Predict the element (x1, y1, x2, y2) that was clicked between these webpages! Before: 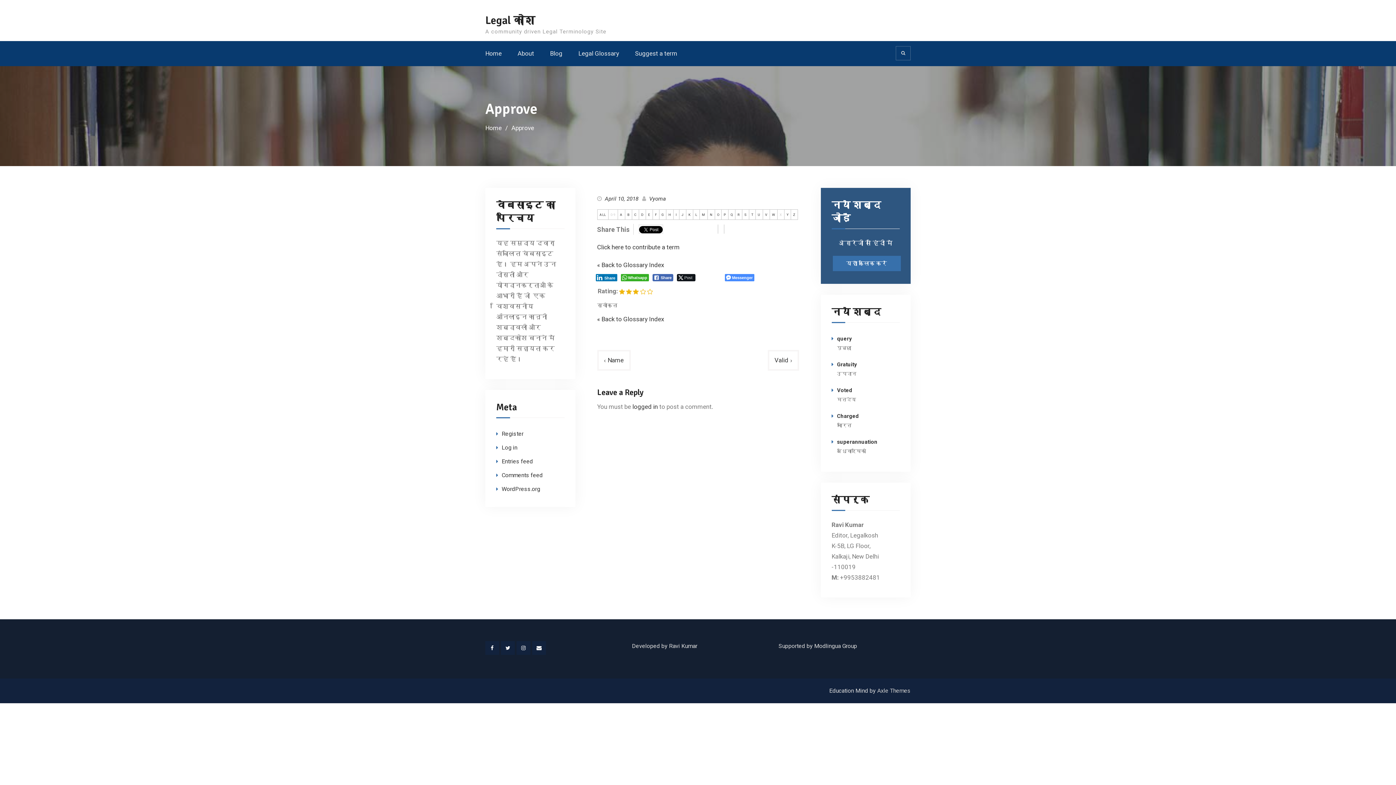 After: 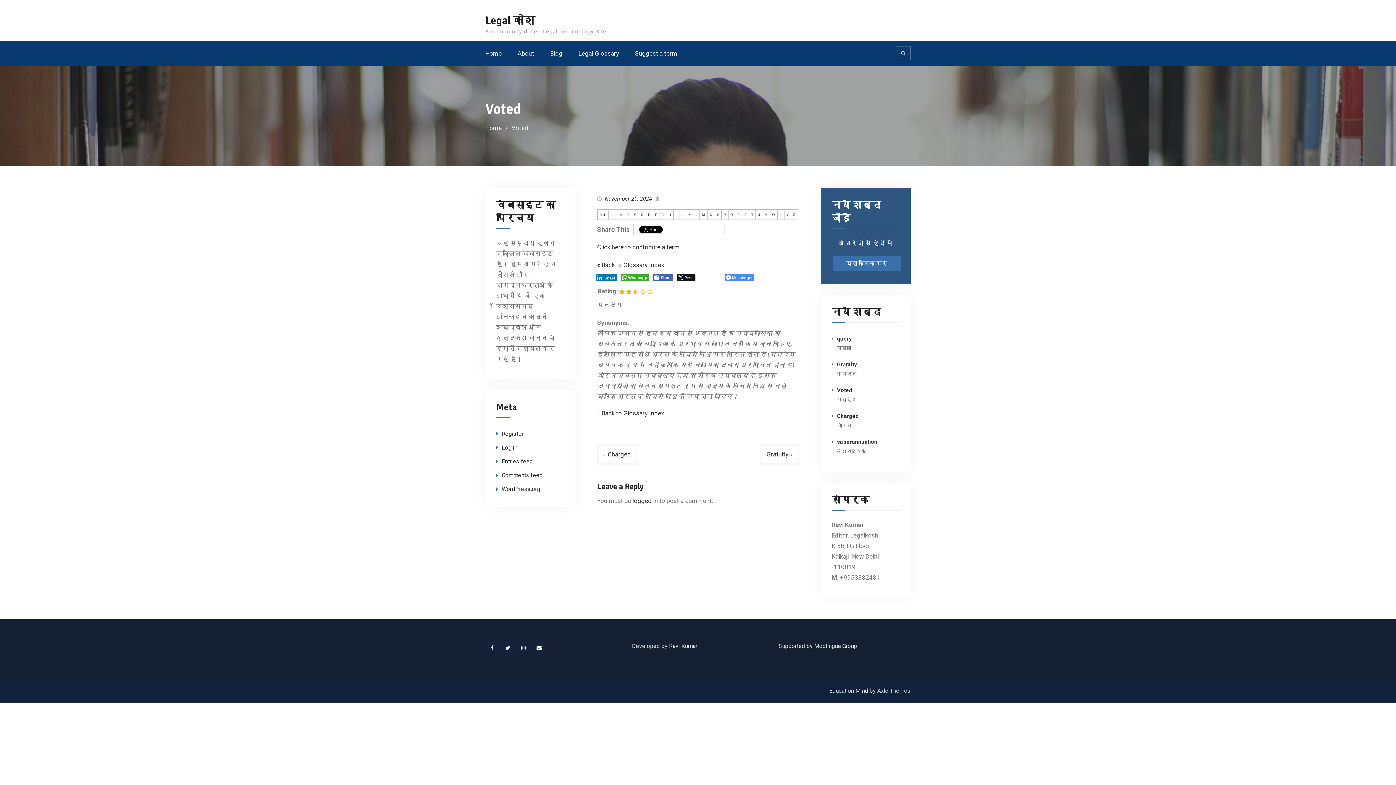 Action: label: Voted bbox: (837, 387, 852, 393)